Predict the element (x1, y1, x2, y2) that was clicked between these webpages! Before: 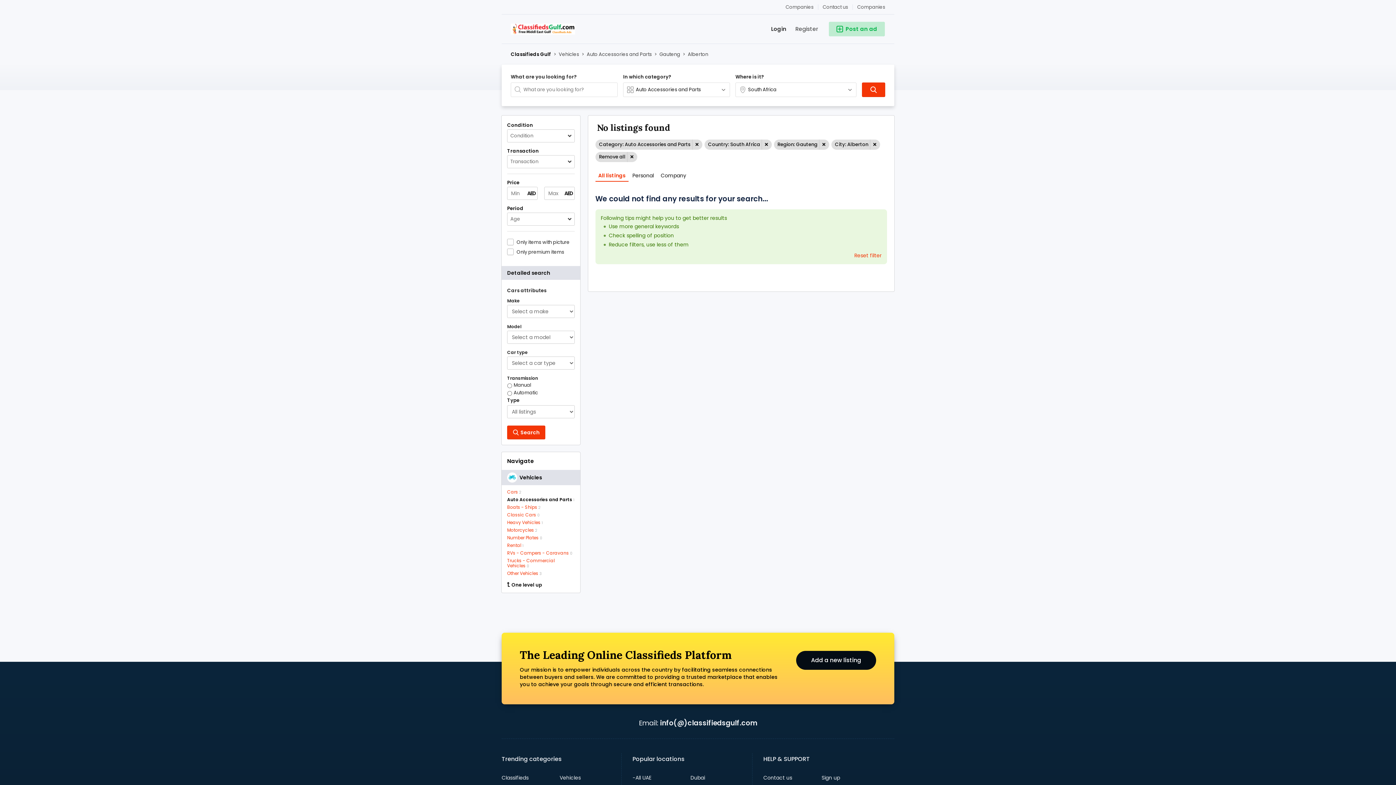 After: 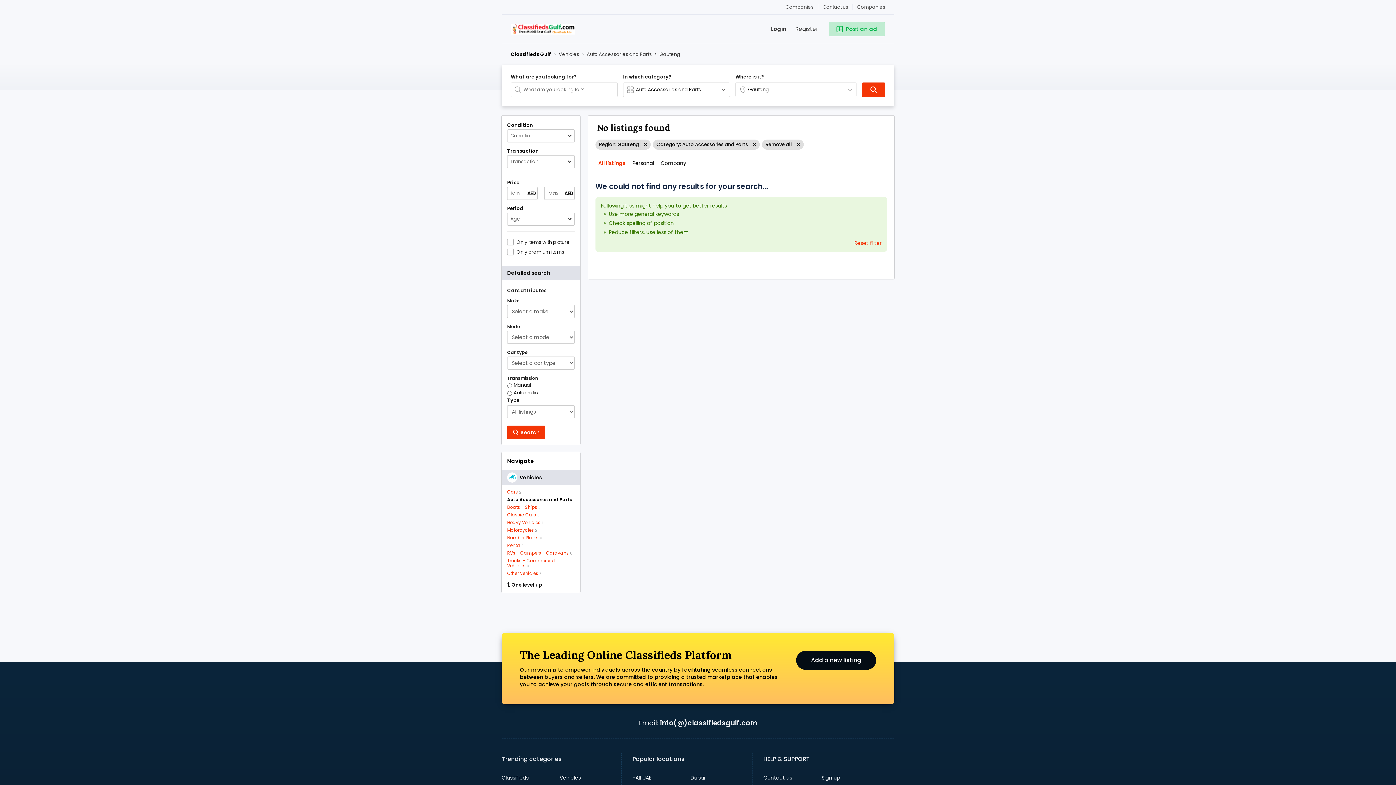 Action: label: Gauteng bbox: (658, 50, 680, 57)